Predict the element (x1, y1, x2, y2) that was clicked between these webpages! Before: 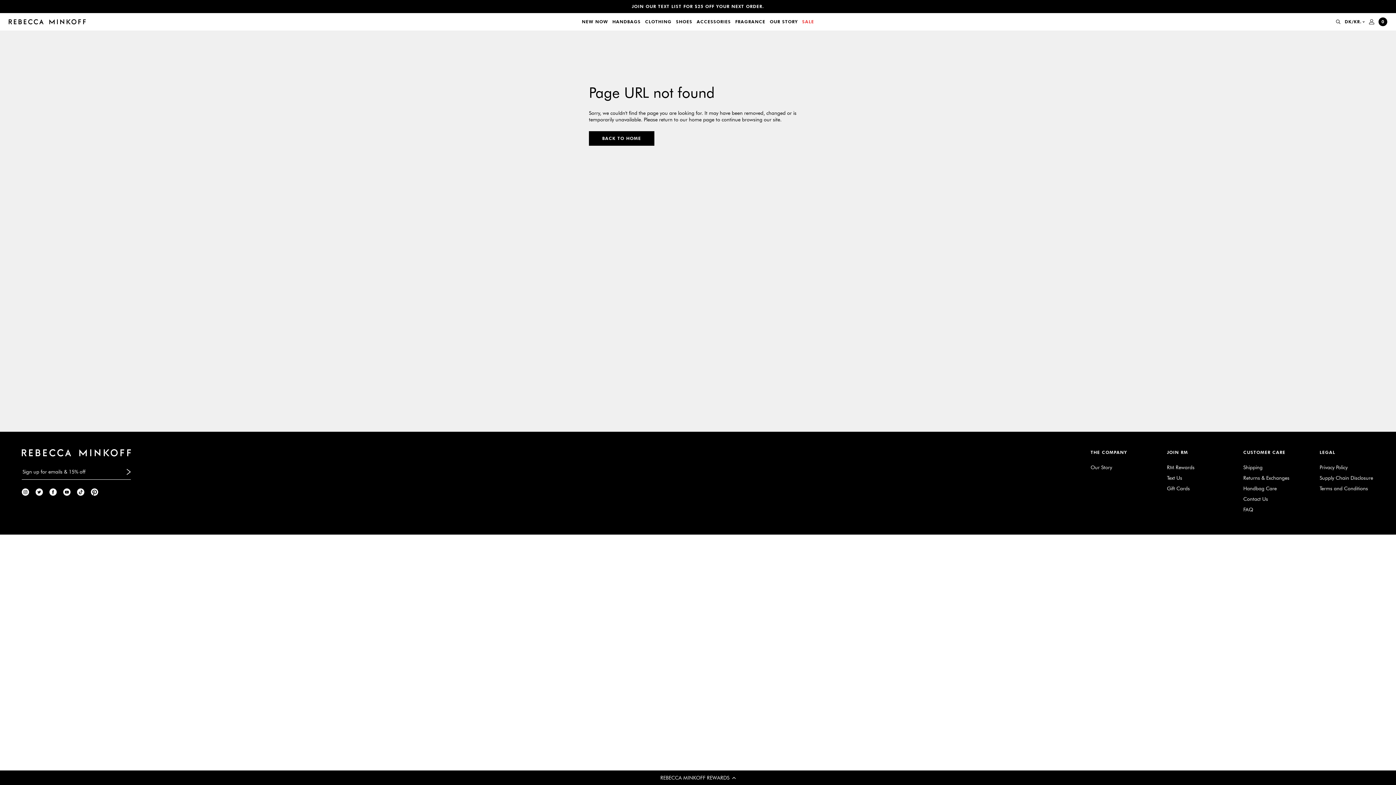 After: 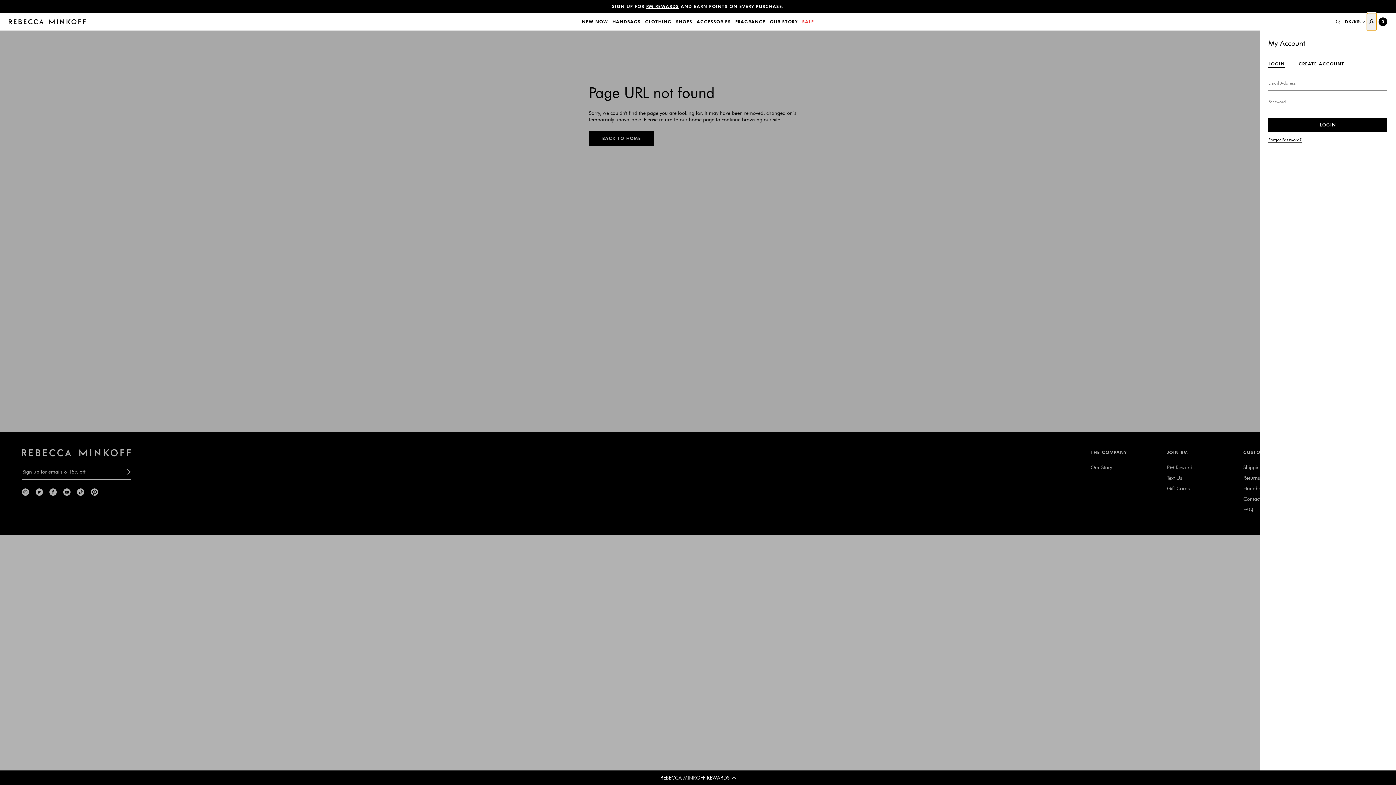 Action: label: Login or create an account bbox: (1367, 13, 1376, 30)